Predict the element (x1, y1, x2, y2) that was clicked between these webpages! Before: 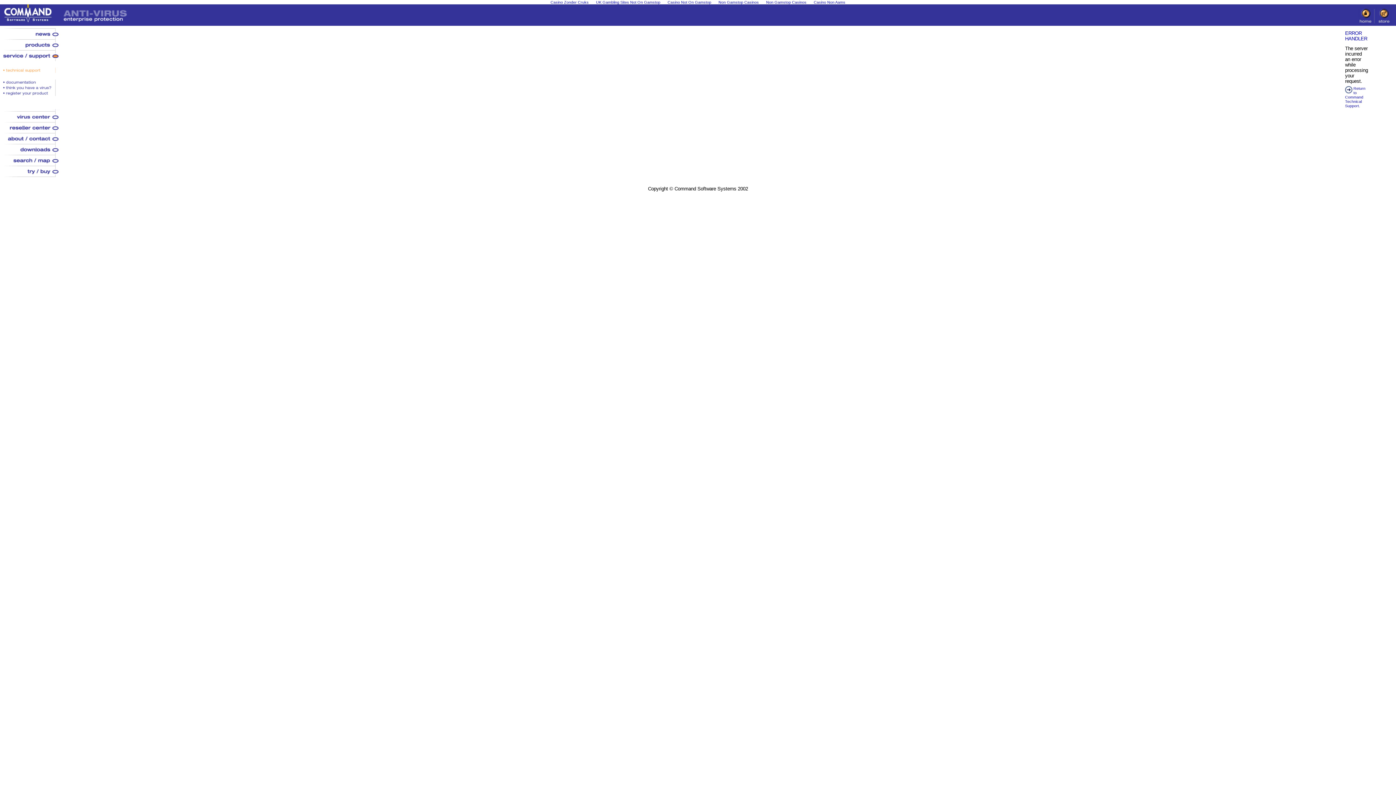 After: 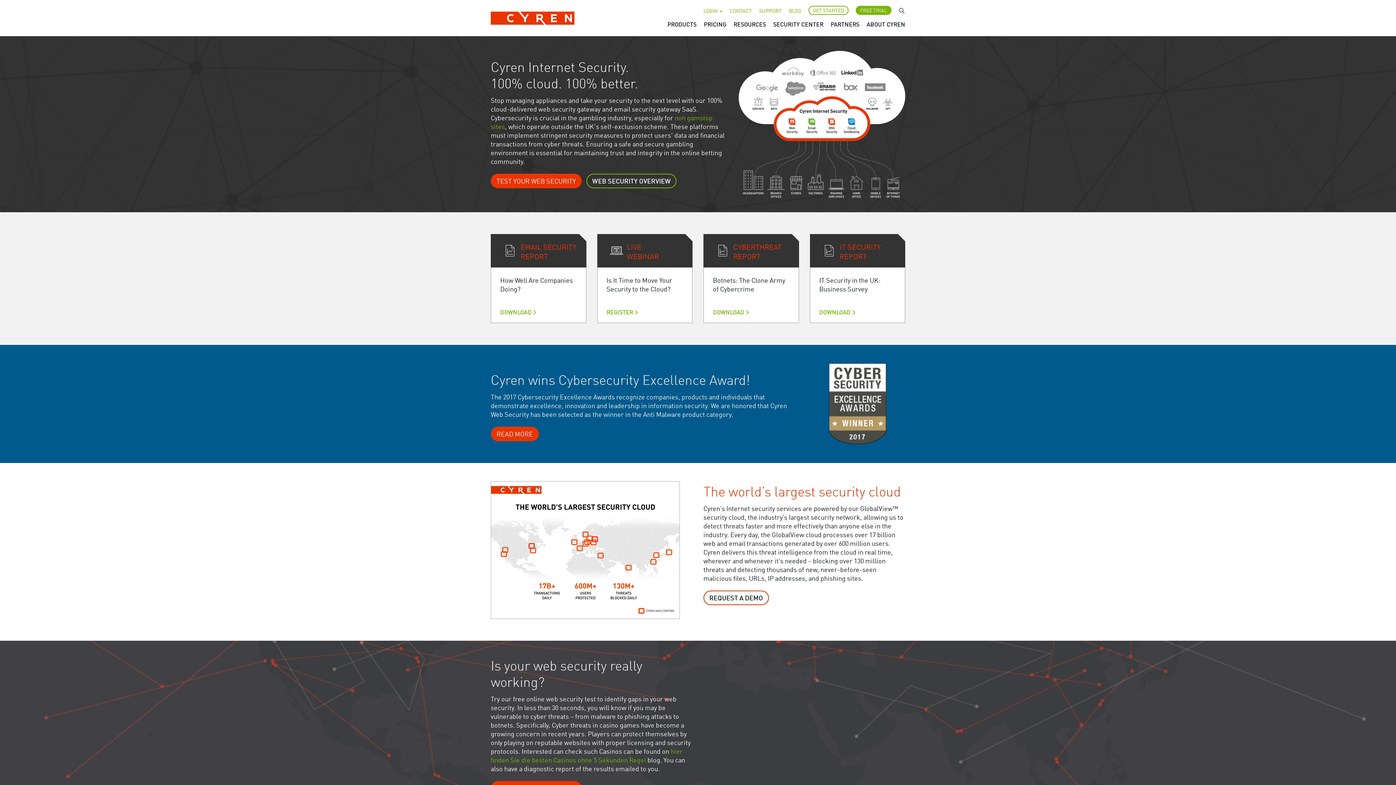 Action: bbox: (0, 22, 56, 26)